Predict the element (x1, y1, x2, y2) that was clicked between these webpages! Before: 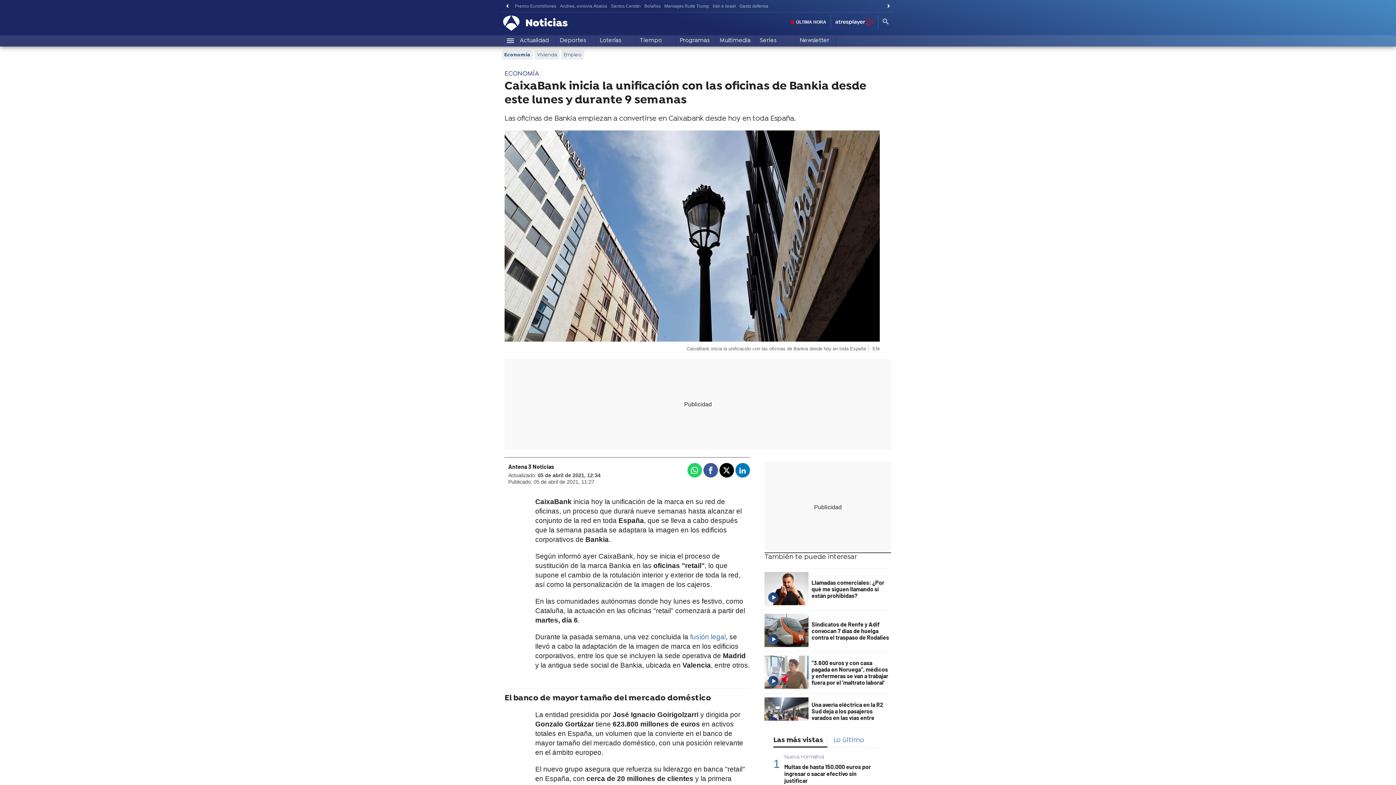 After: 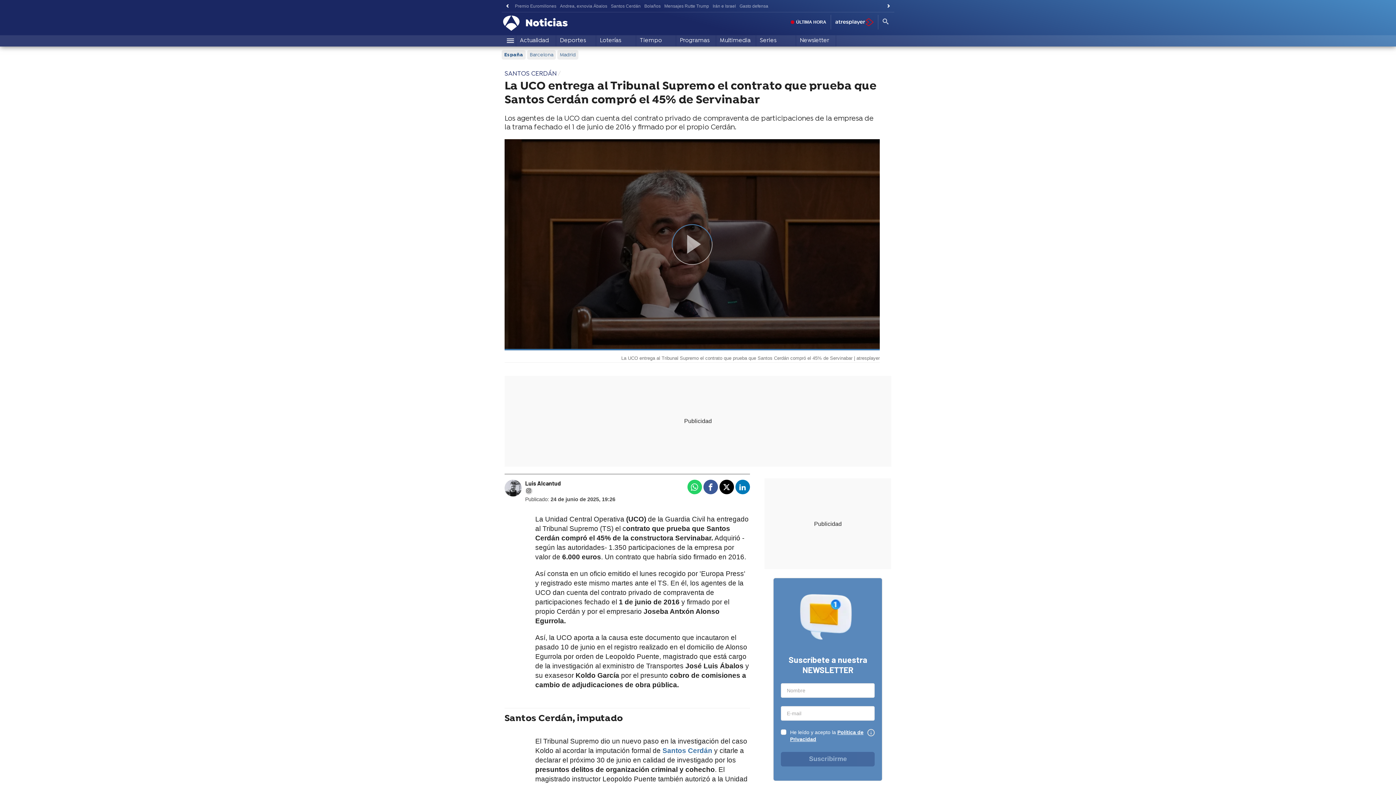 Action: bbox: (609, 1, 642, 10) label: Santos Cerdán